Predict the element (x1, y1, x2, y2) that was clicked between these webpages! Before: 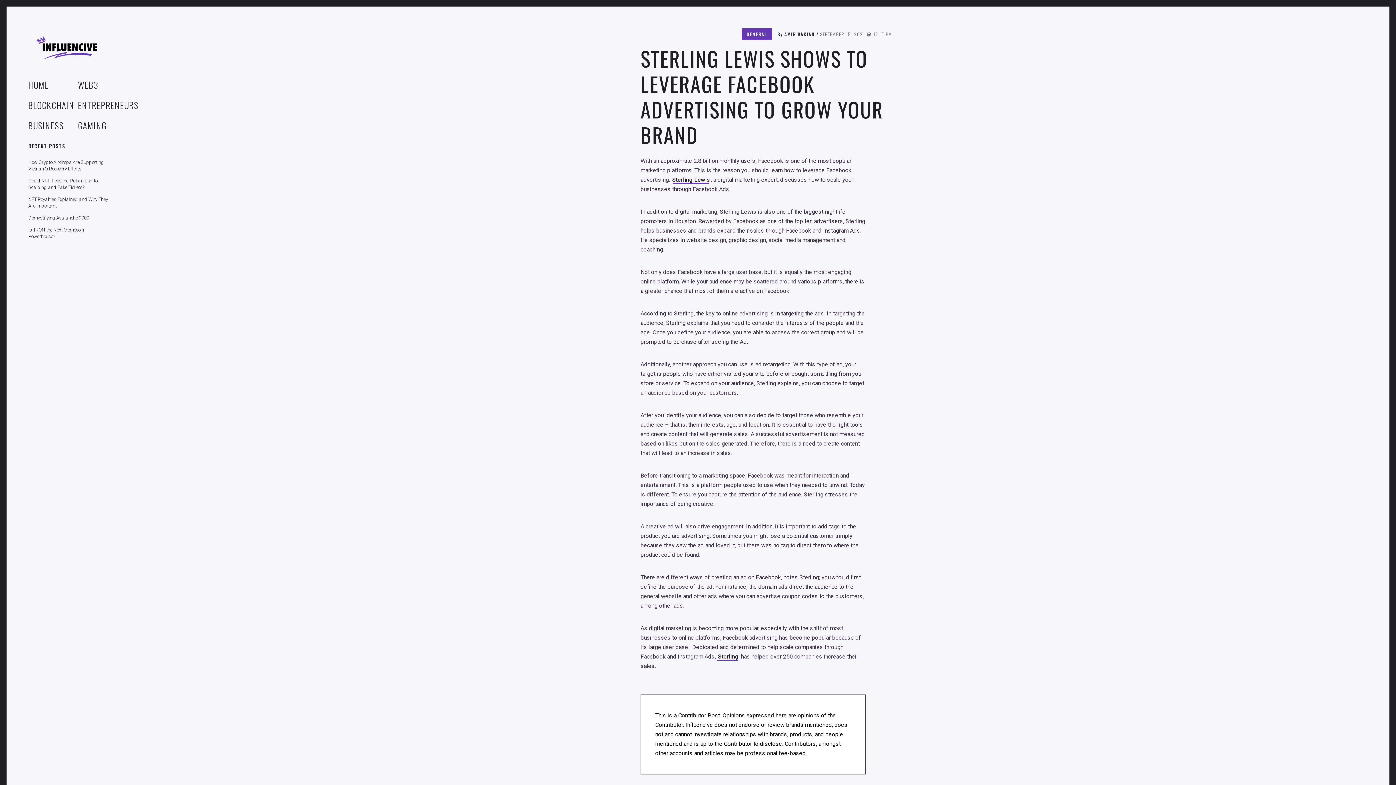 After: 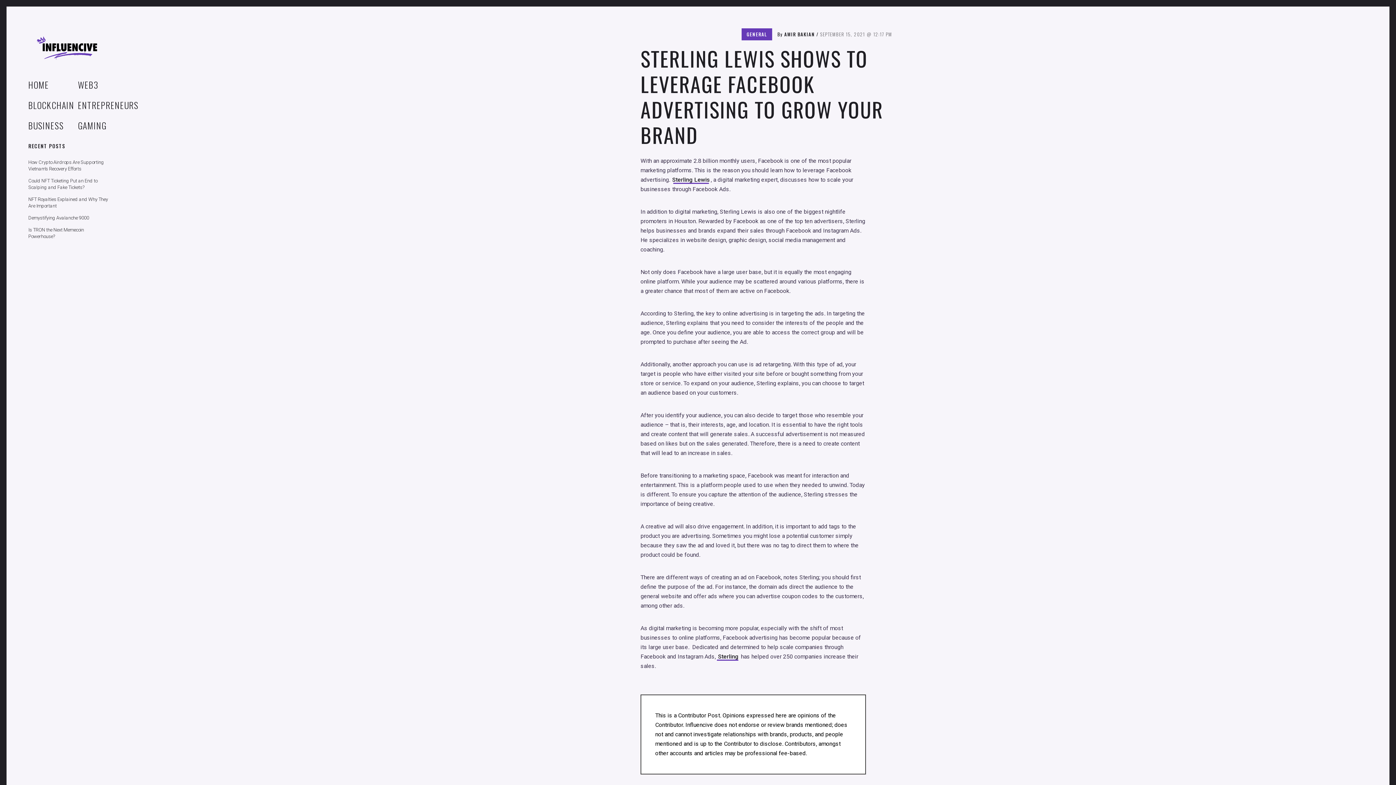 Action: label:  Sterling bbox: (716, 653, 739, 660)